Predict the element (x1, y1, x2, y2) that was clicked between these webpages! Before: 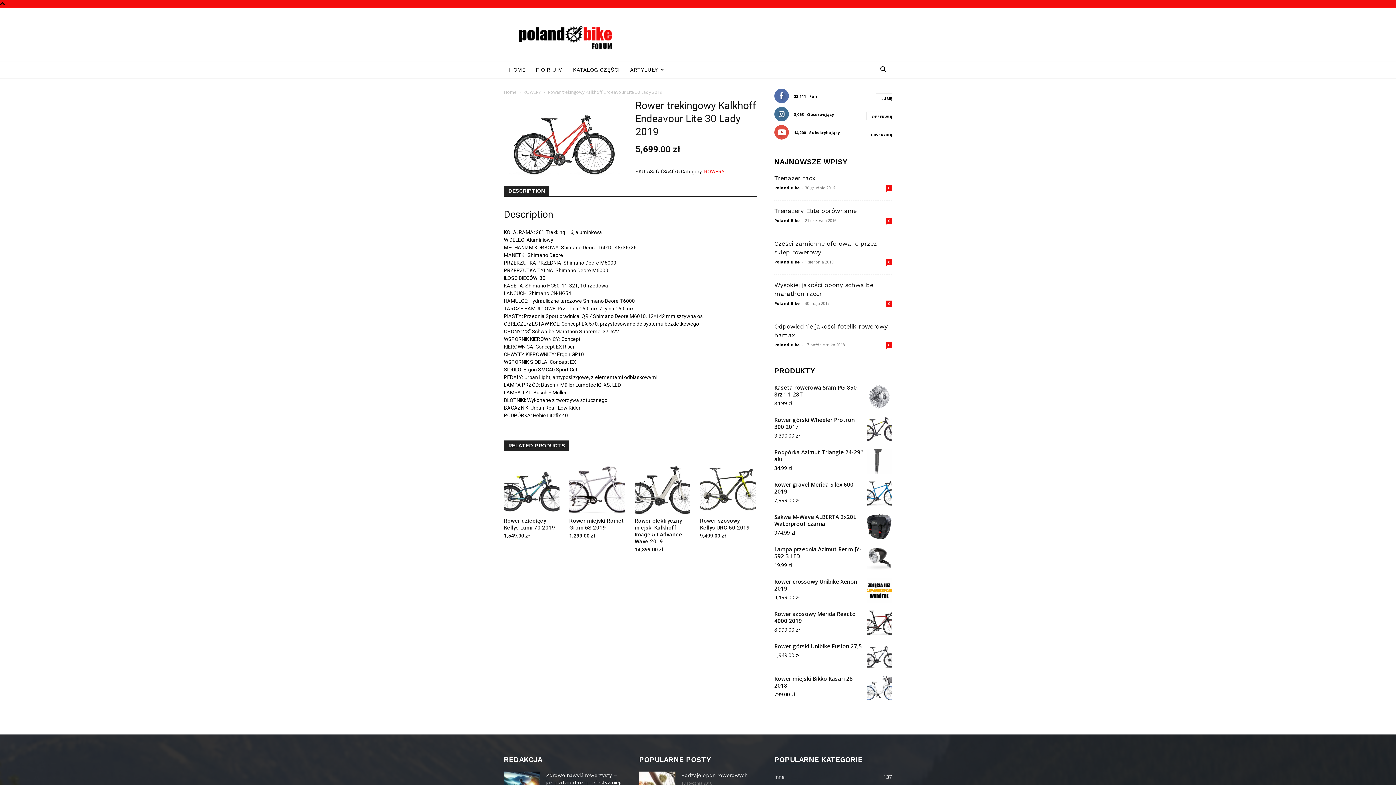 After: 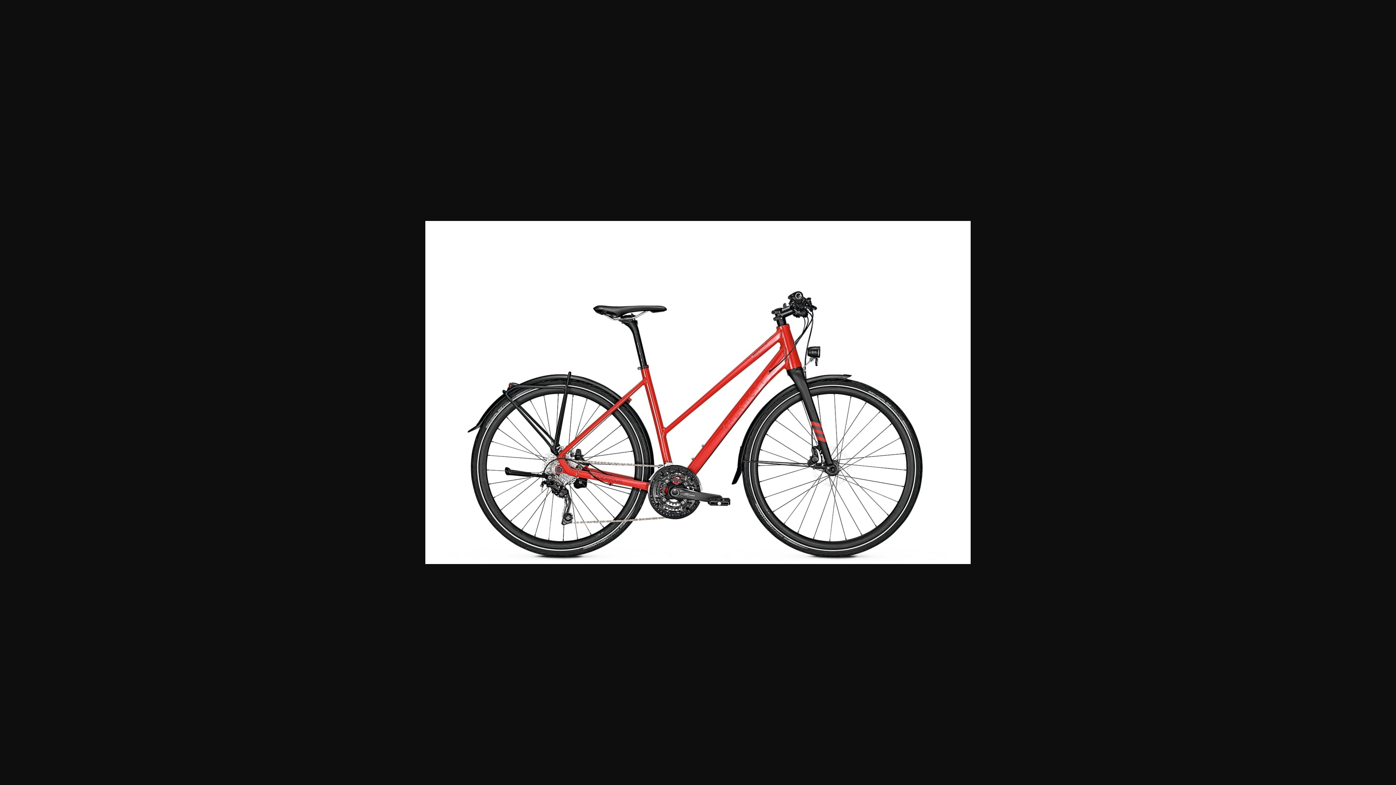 Action: bbox: (504, 99, 625, 175)